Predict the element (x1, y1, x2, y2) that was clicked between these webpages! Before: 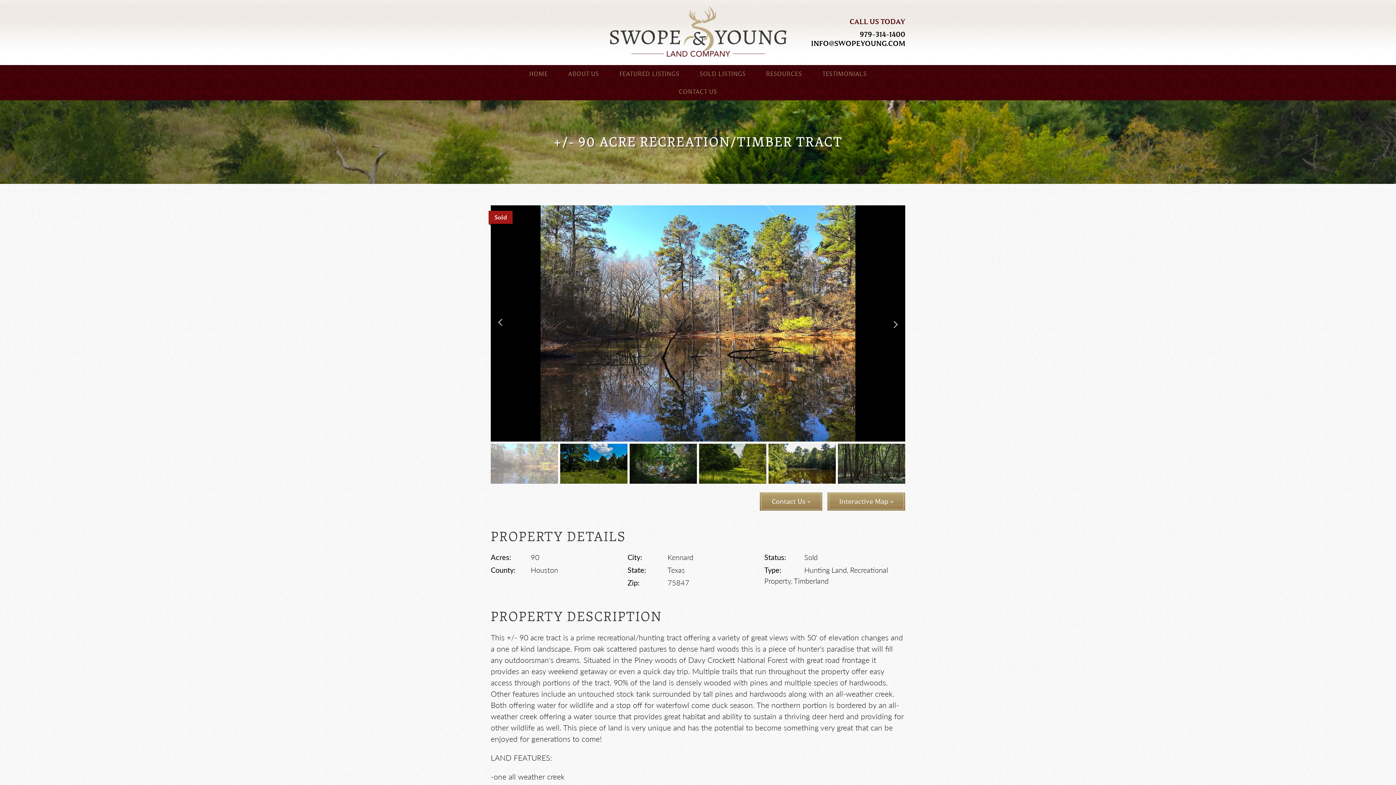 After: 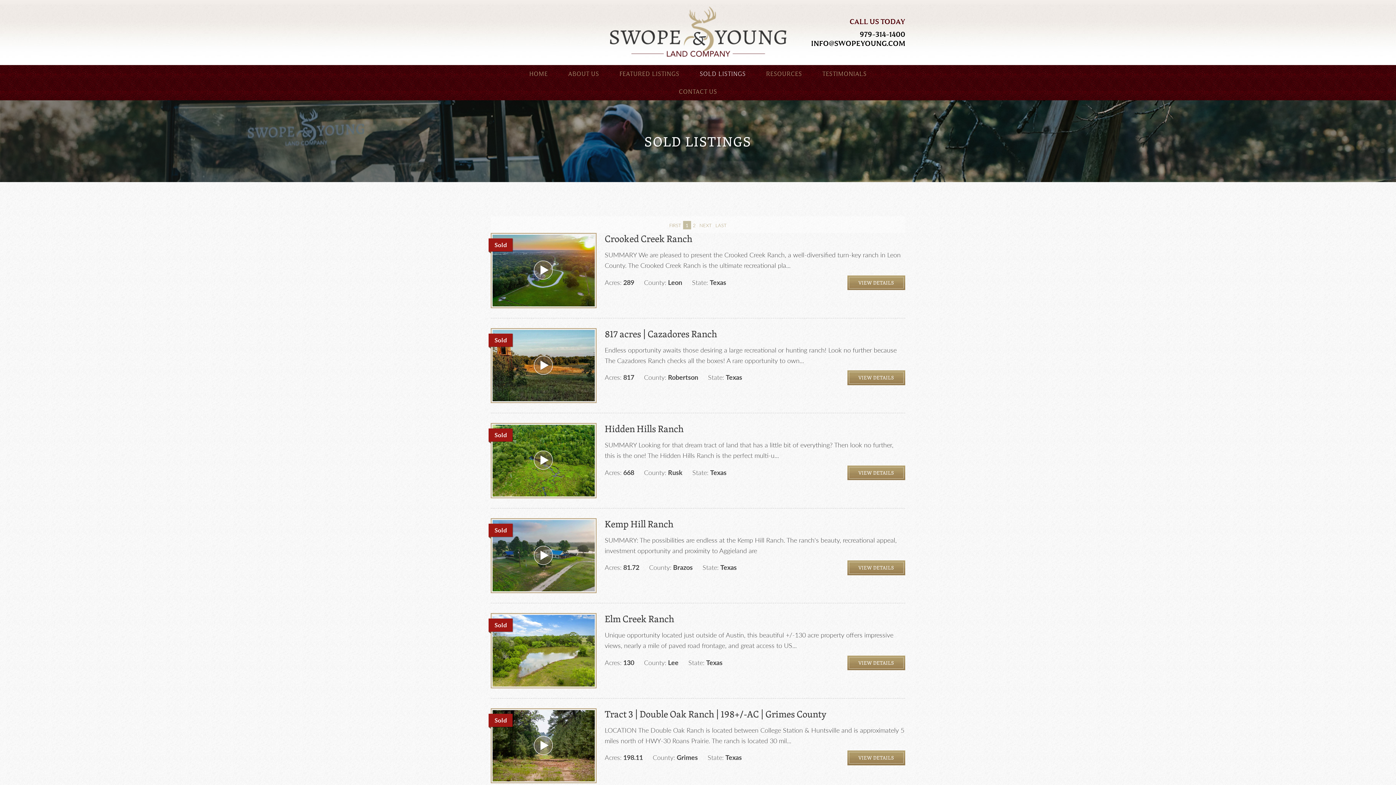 Action: label: SOLD LISTINGS bbox: (690, 64, 755, 82)